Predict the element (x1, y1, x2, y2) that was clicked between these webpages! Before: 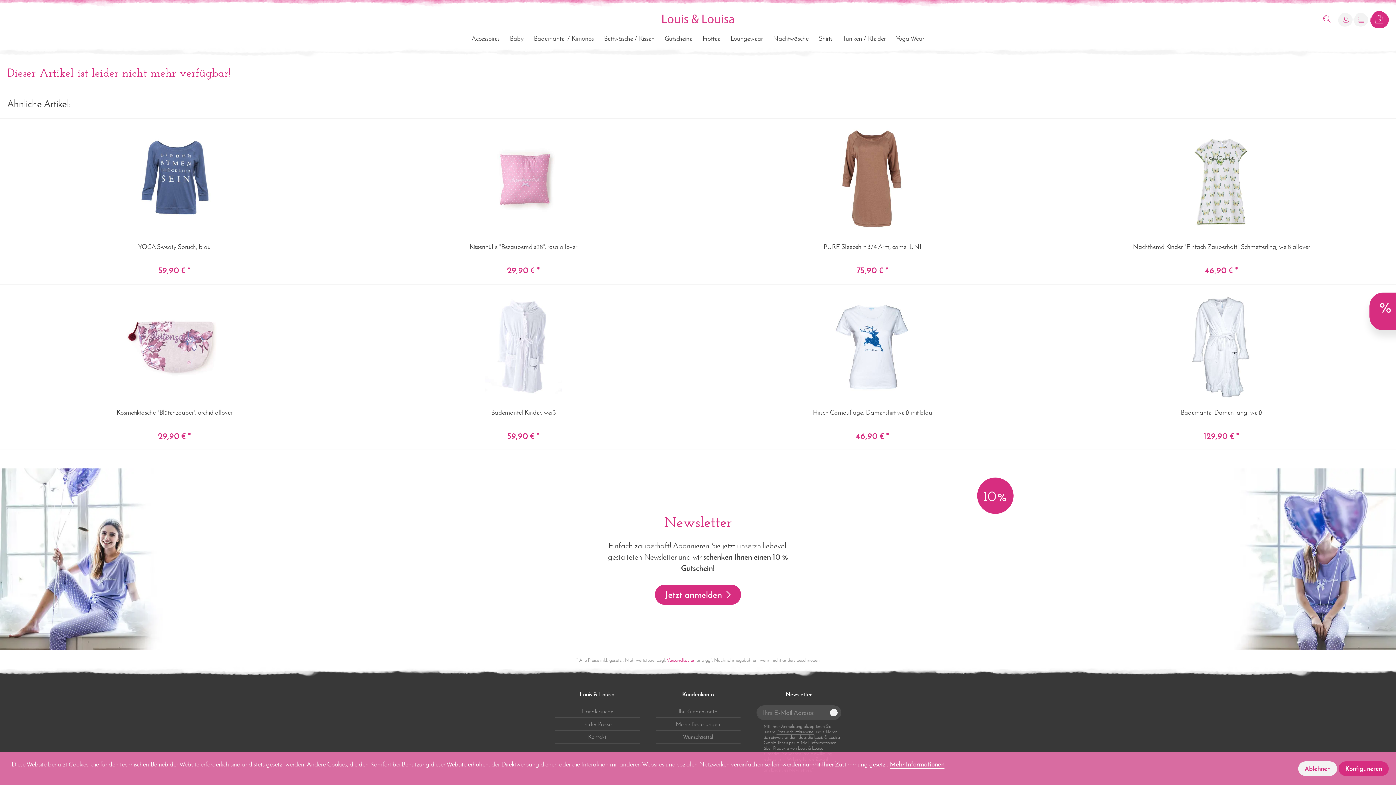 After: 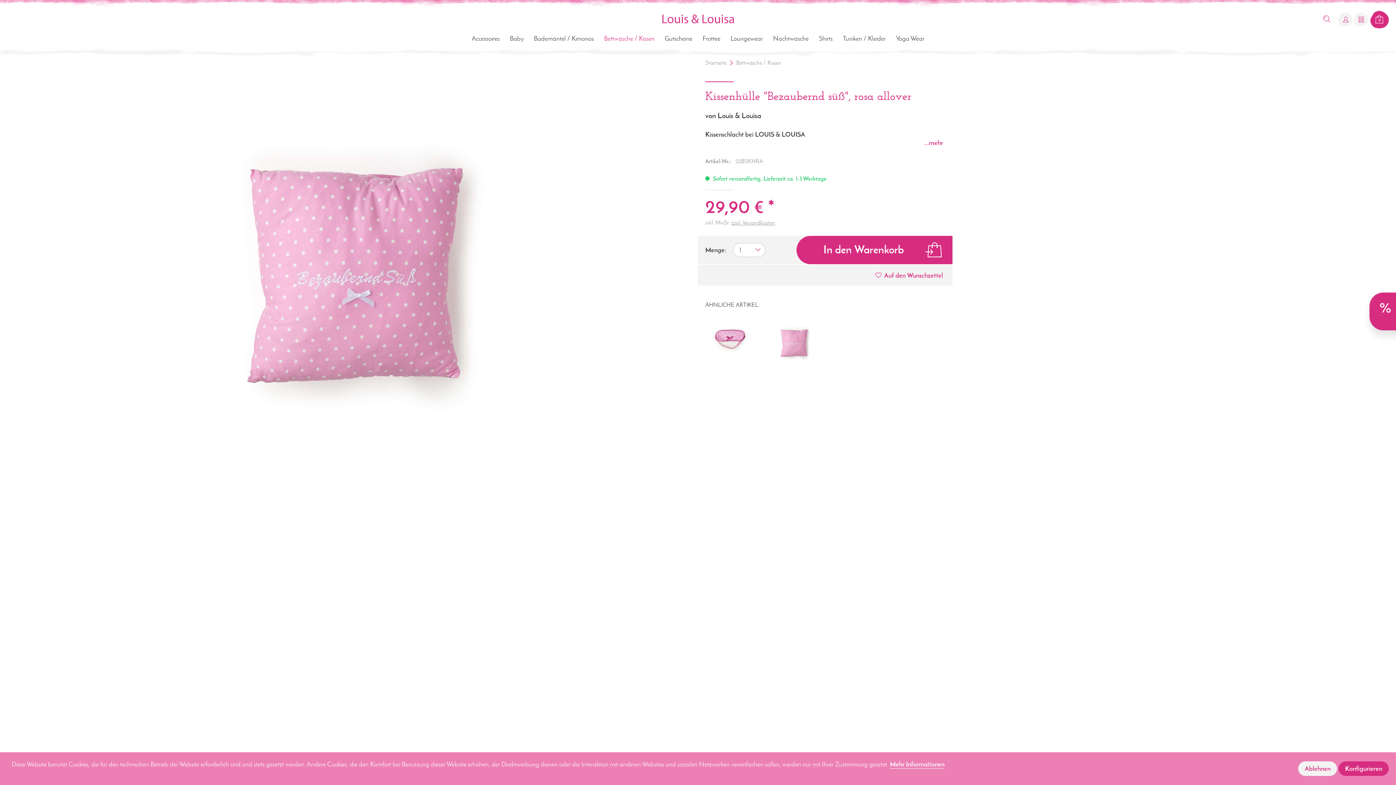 Action: label: Kissenhülle "Bezaubernd süß", rosa allover
29,90 € * bbox: (349, 118, 698, 284)